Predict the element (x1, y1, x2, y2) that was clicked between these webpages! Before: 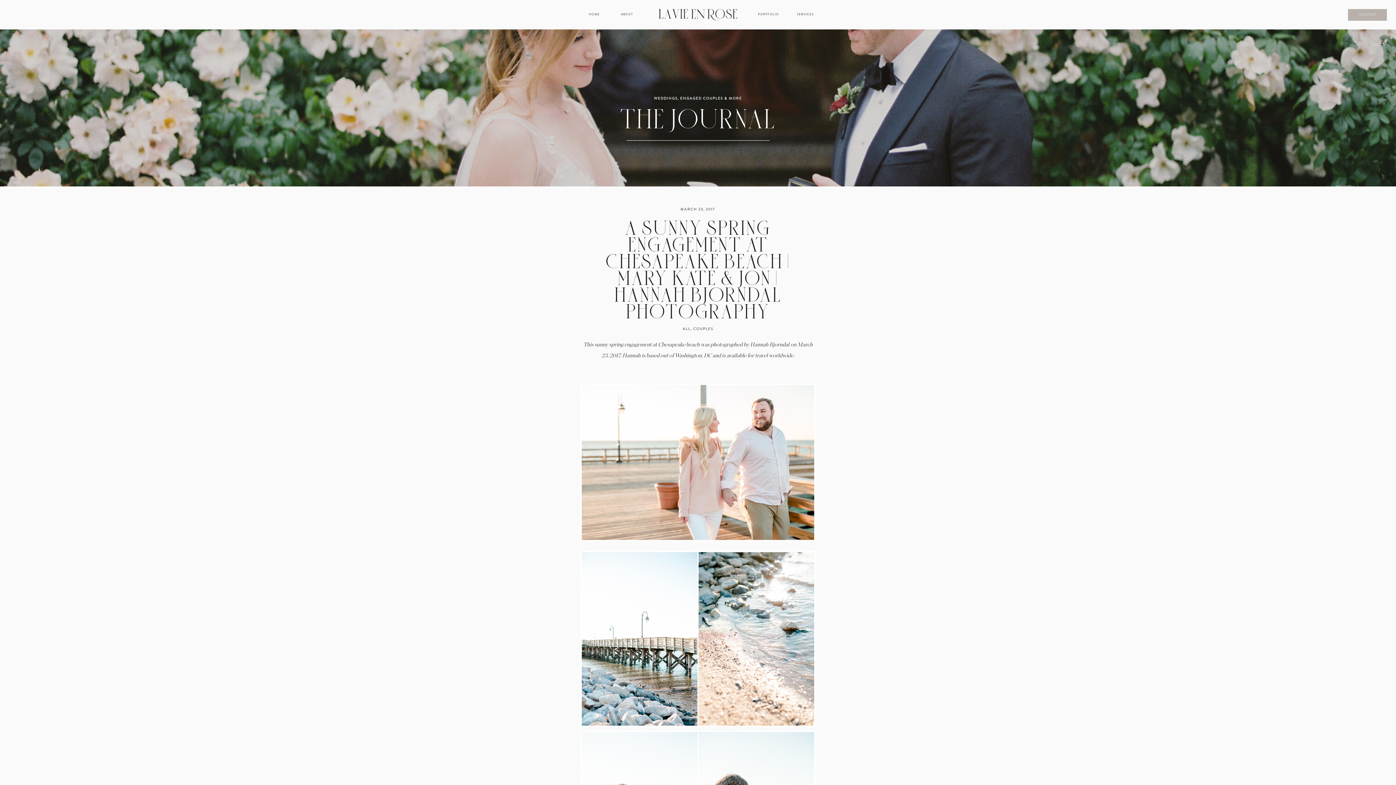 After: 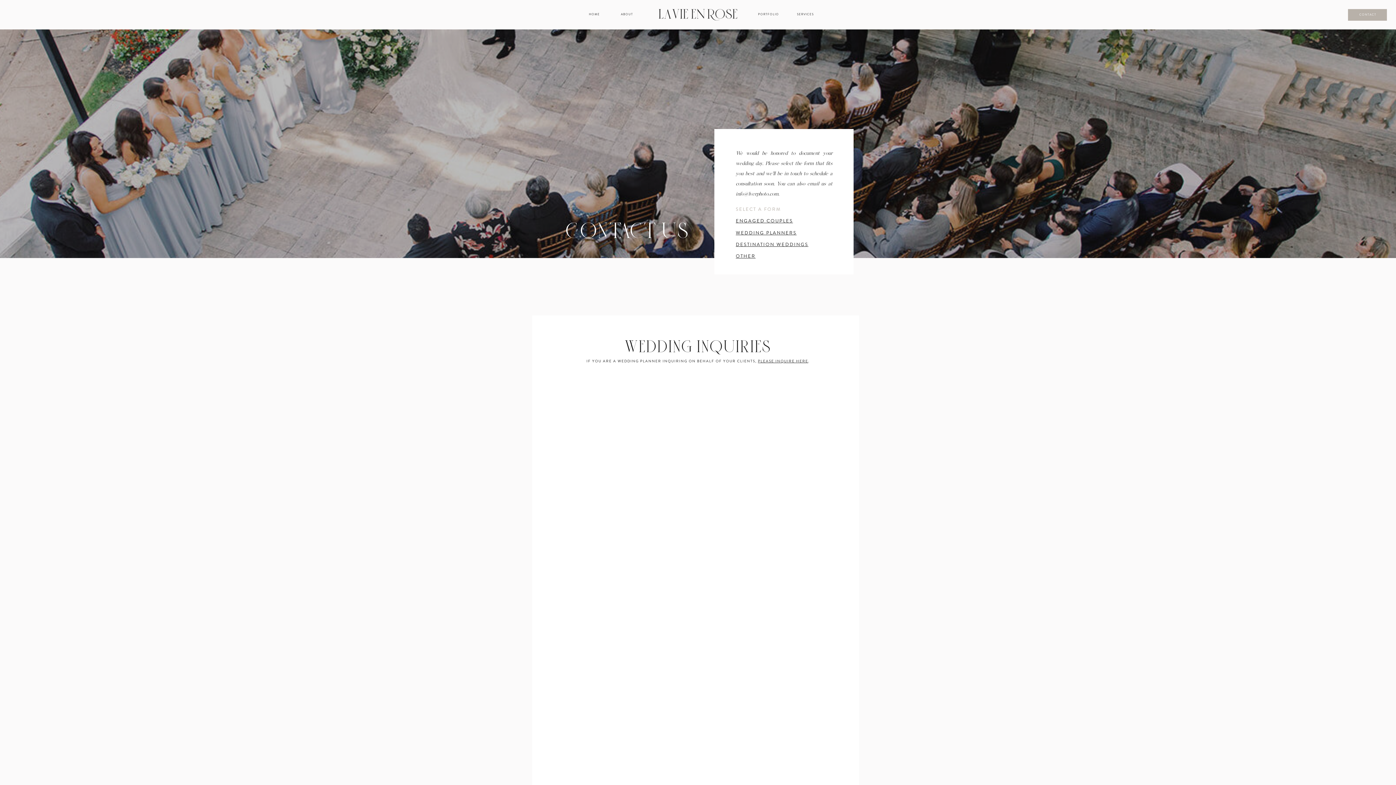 Action: label: CONTACT bbox: (1359, 12, 1376, 17)